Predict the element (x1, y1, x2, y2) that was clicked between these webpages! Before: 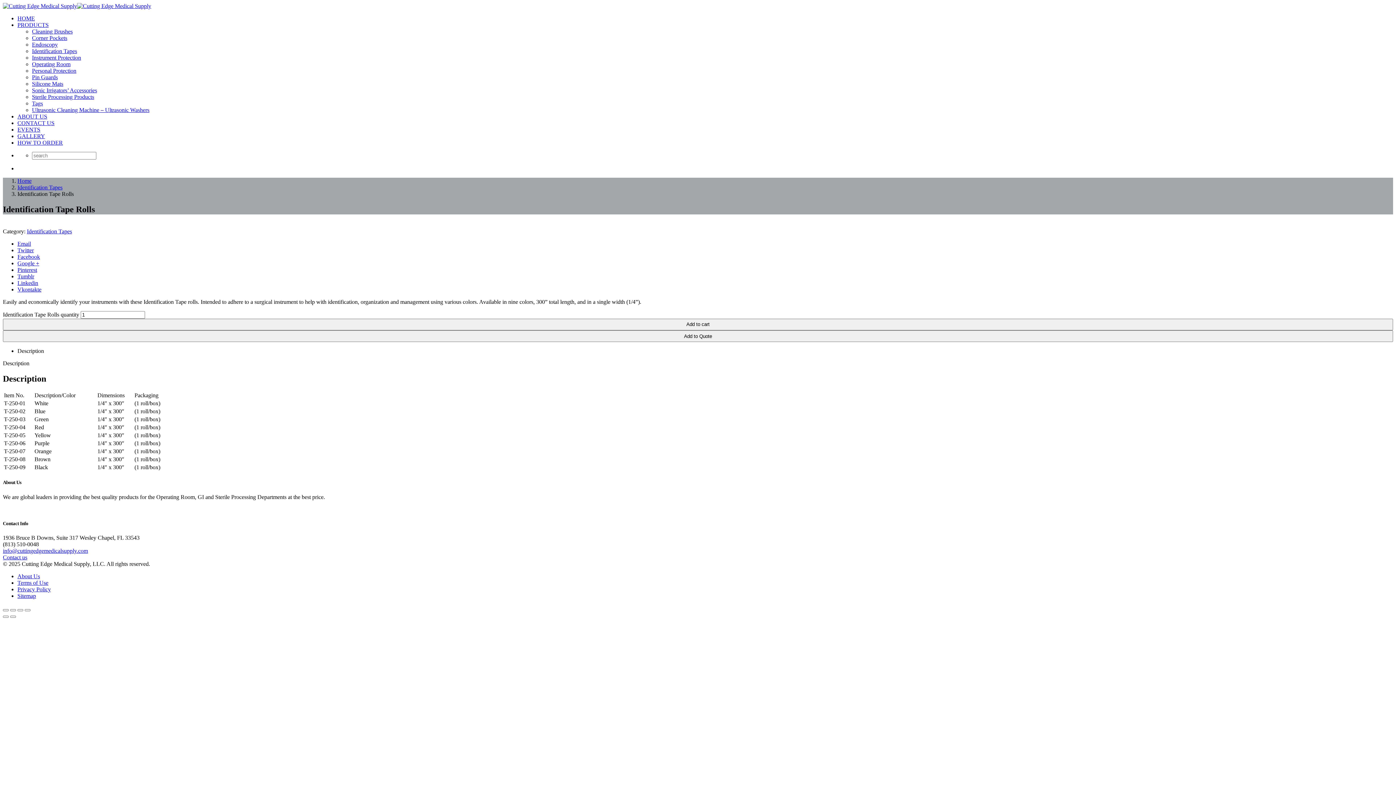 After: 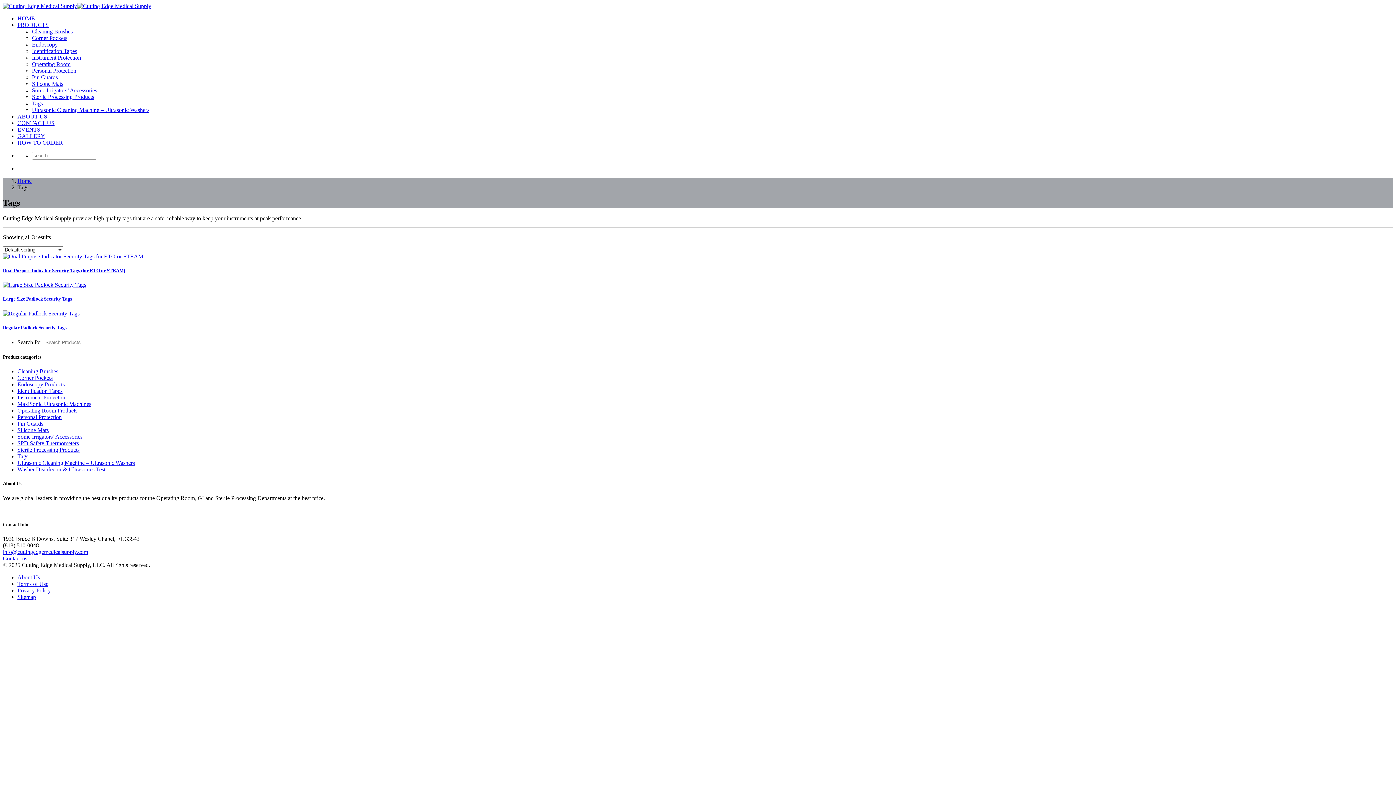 Action: label: Tags bbox: (32, 100, 42, 106)